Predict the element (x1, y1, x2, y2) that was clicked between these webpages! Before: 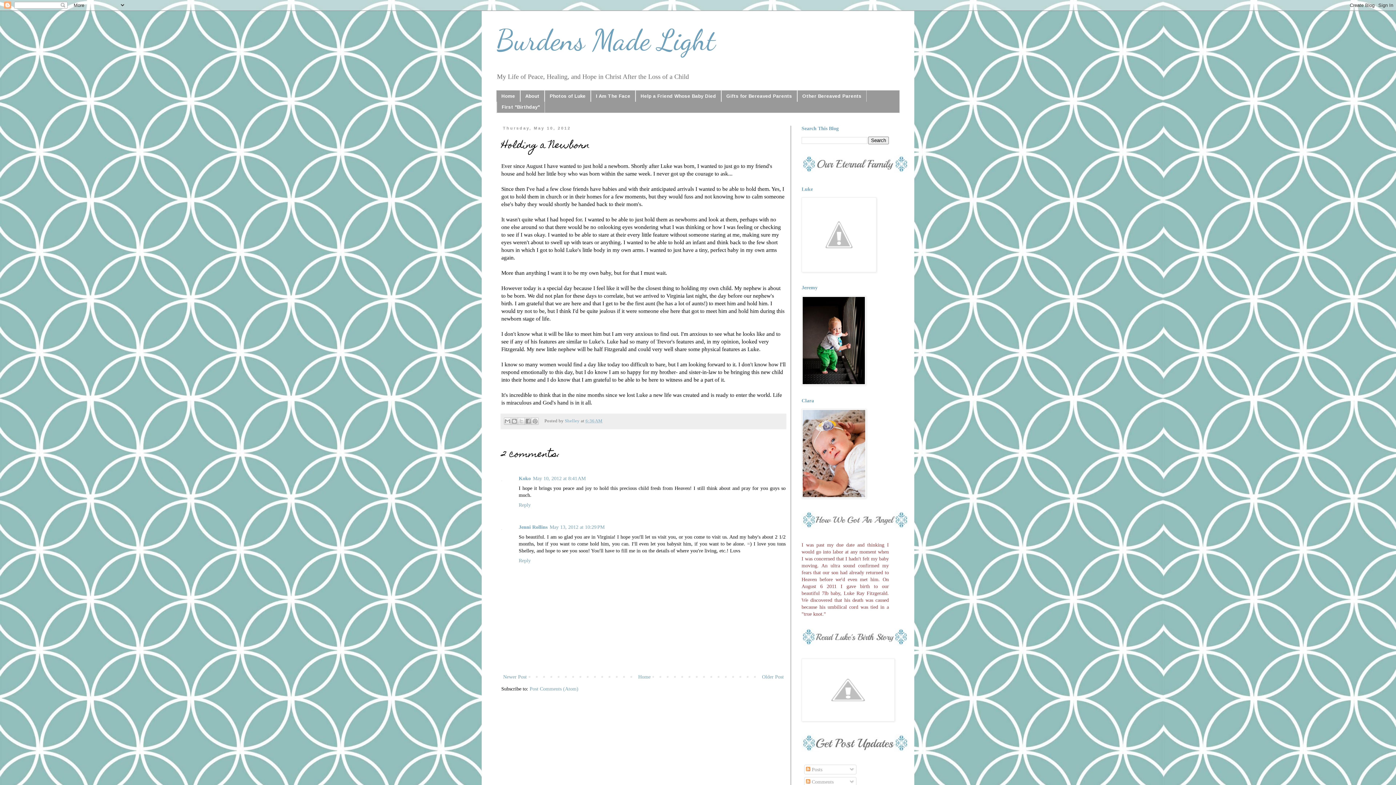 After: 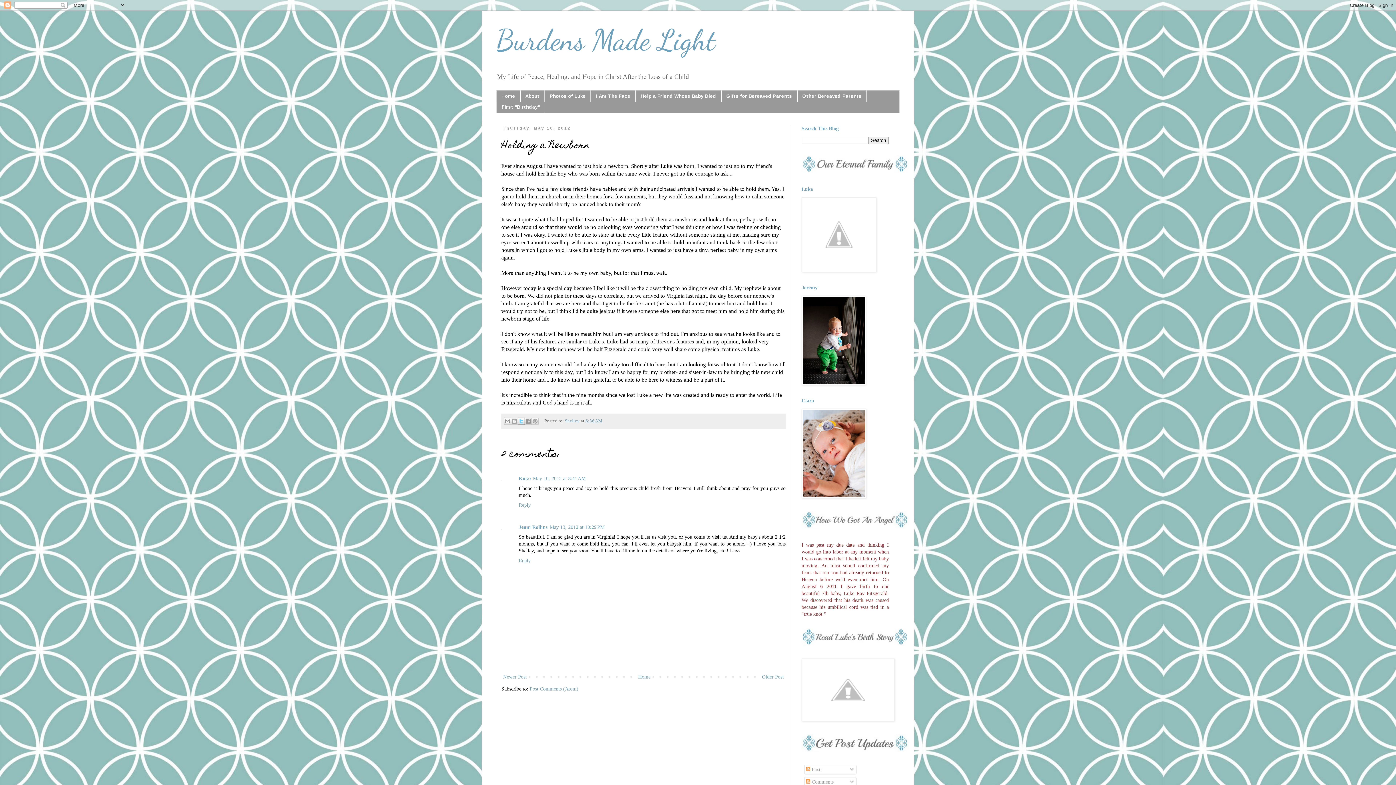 Action: label: Share to X bbox: (517, 417, 525, 425)